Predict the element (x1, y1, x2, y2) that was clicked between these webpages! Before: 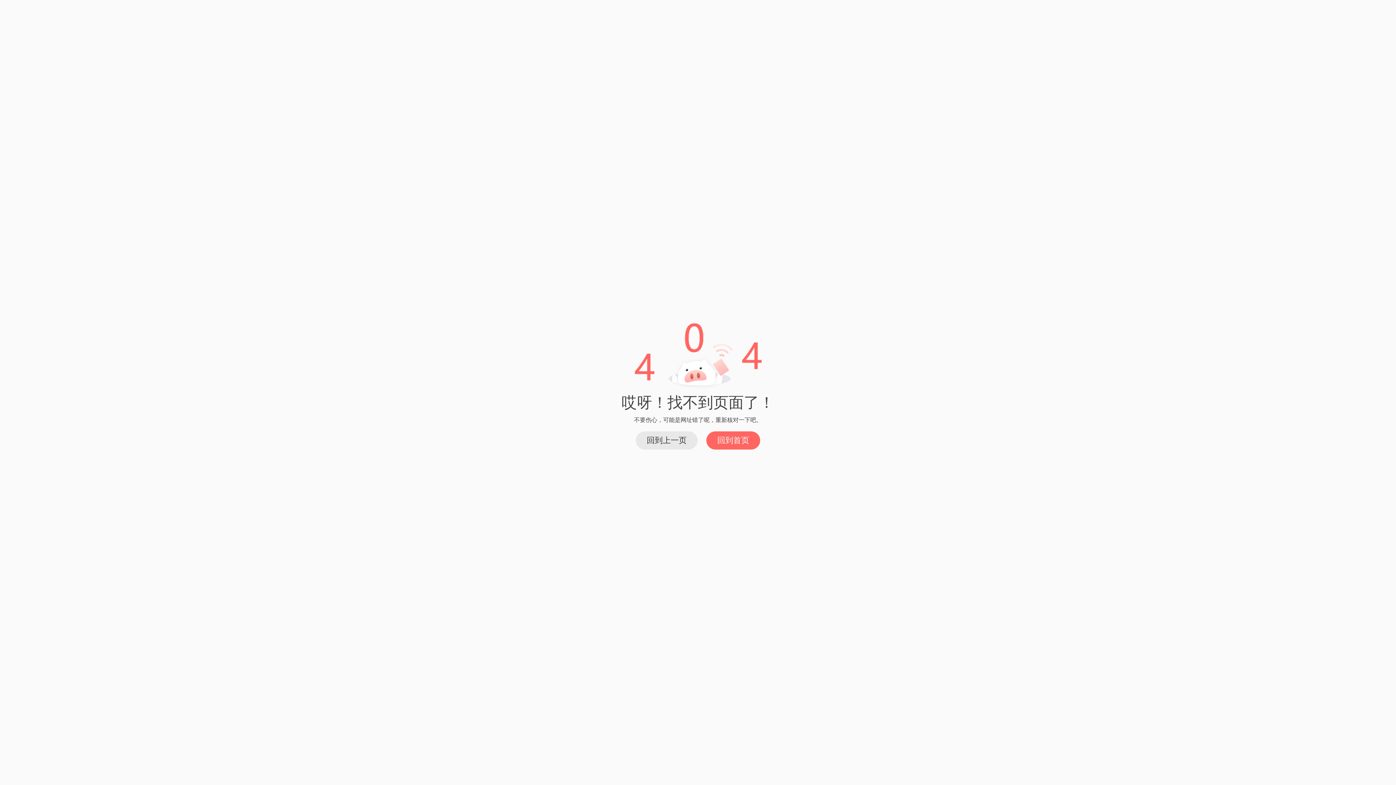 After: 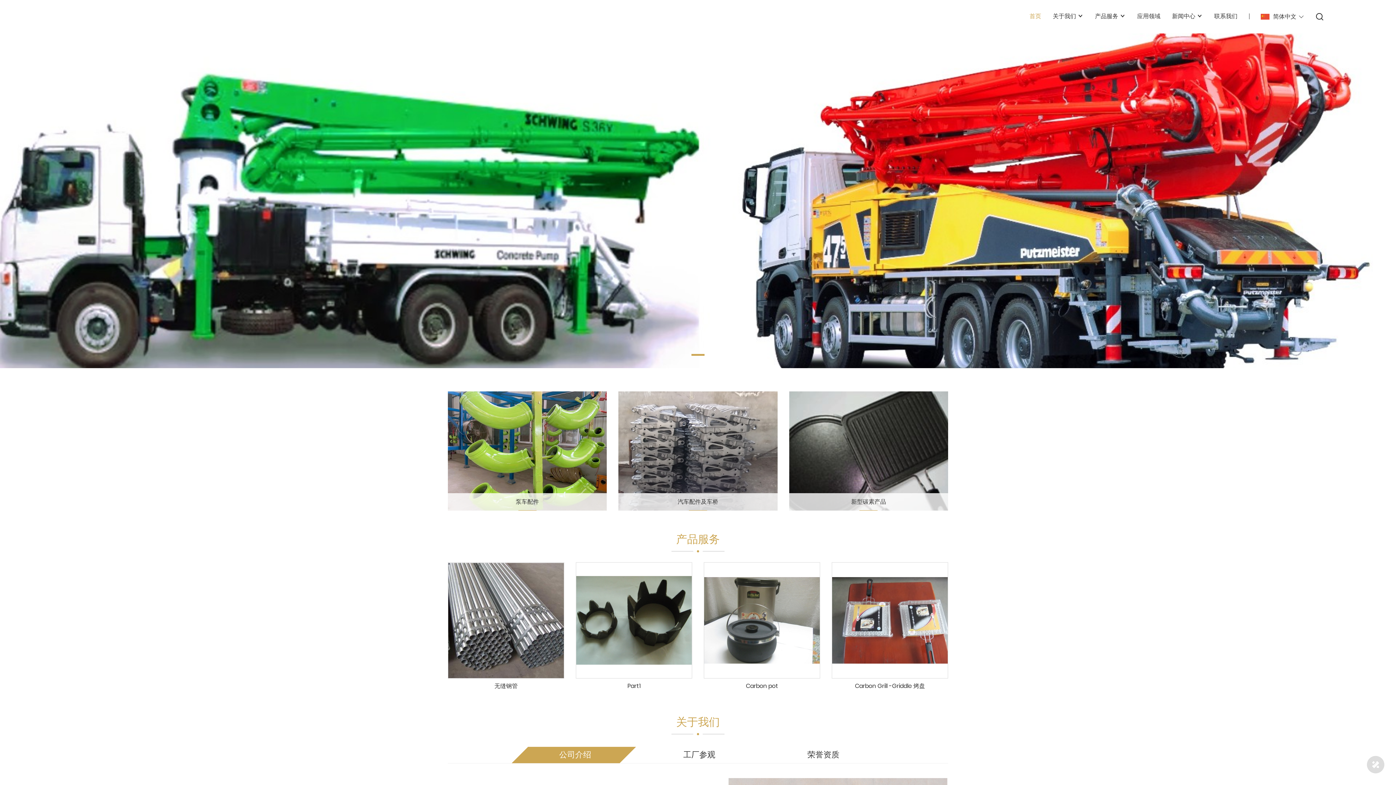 Action: bbox: (706, 431, 760, 449) label: 回到首页